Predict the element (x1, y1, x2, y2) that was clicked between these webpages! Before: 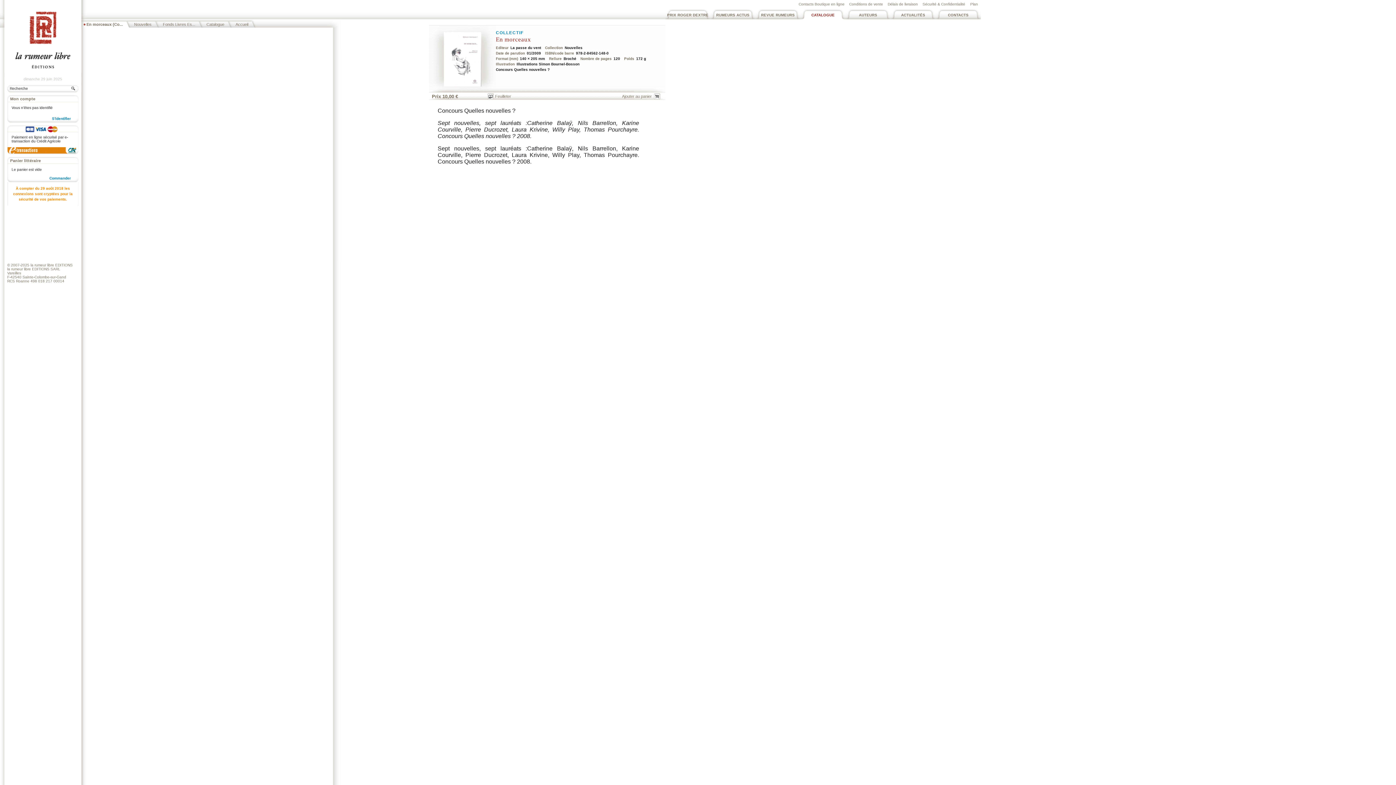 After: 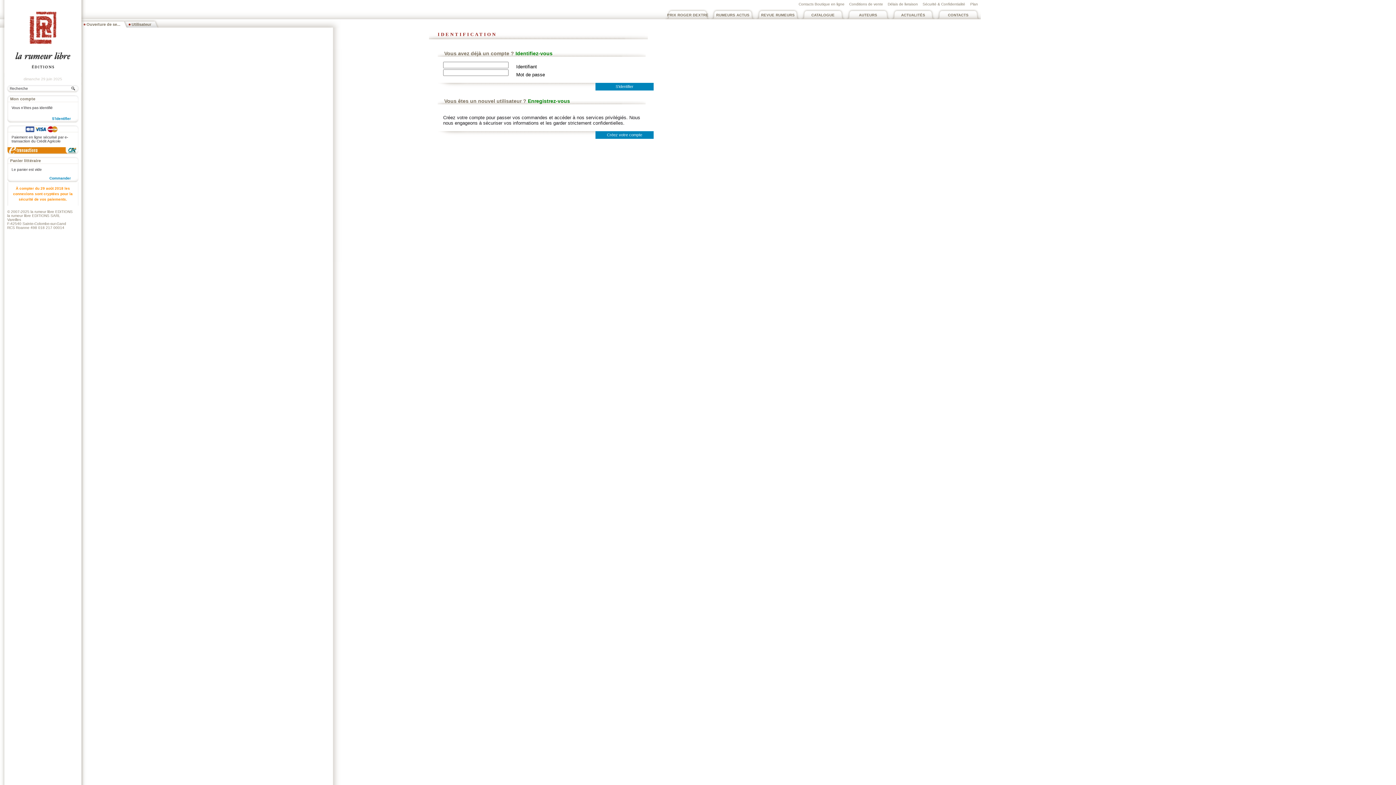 Action: label: S'identifier bbox: (52, 115, 78, 122)